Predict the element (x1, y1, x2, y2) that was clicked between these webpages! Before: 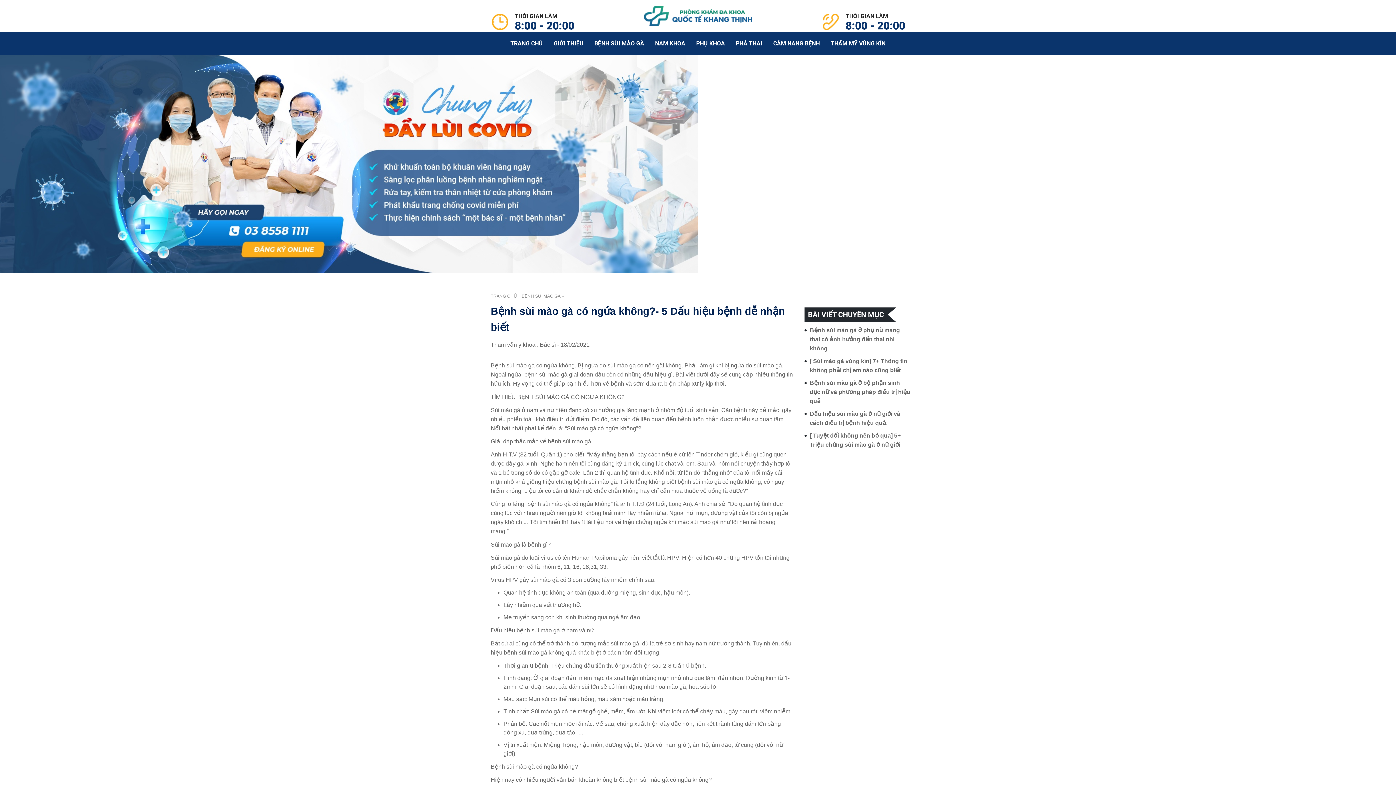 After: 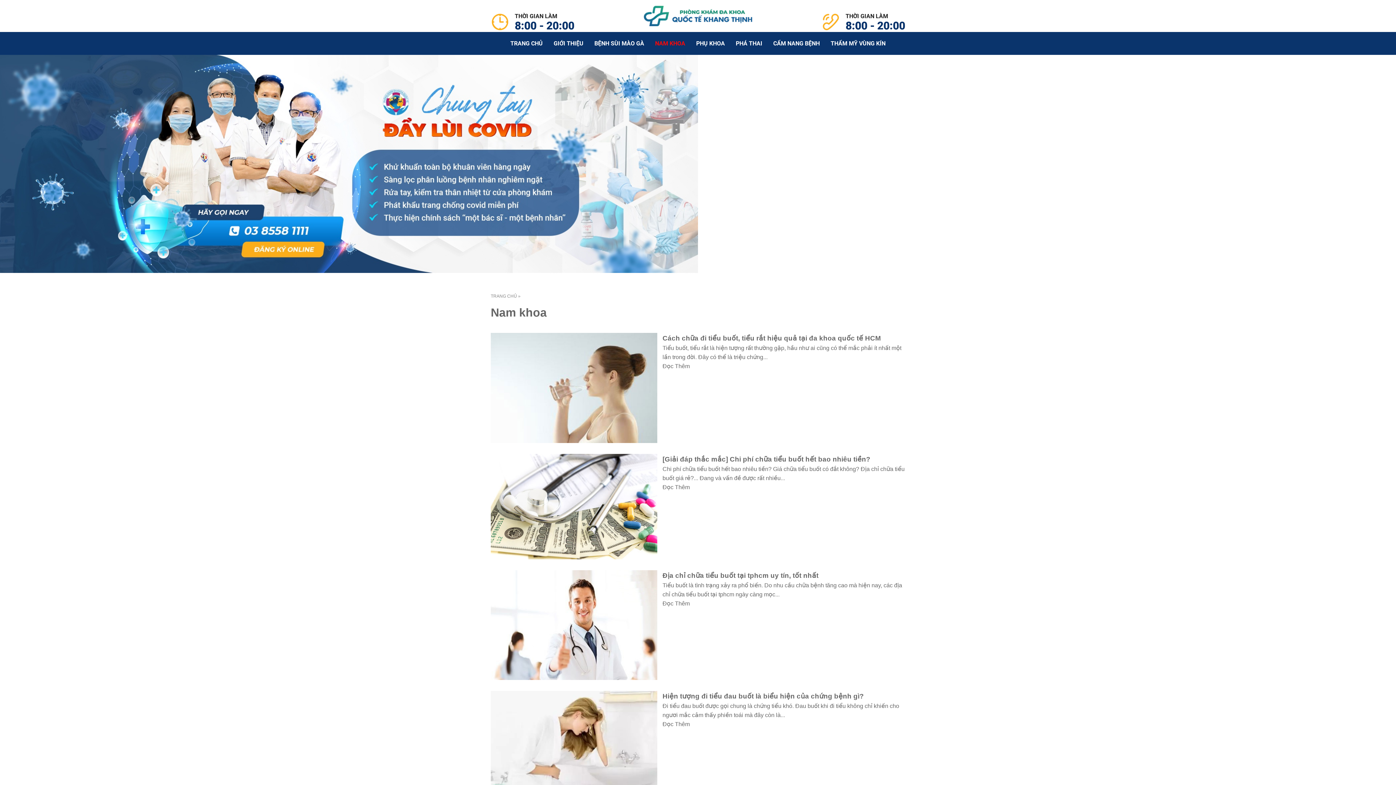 Action: label: NAM KHOA bbox: (655, 32, 685, 54)